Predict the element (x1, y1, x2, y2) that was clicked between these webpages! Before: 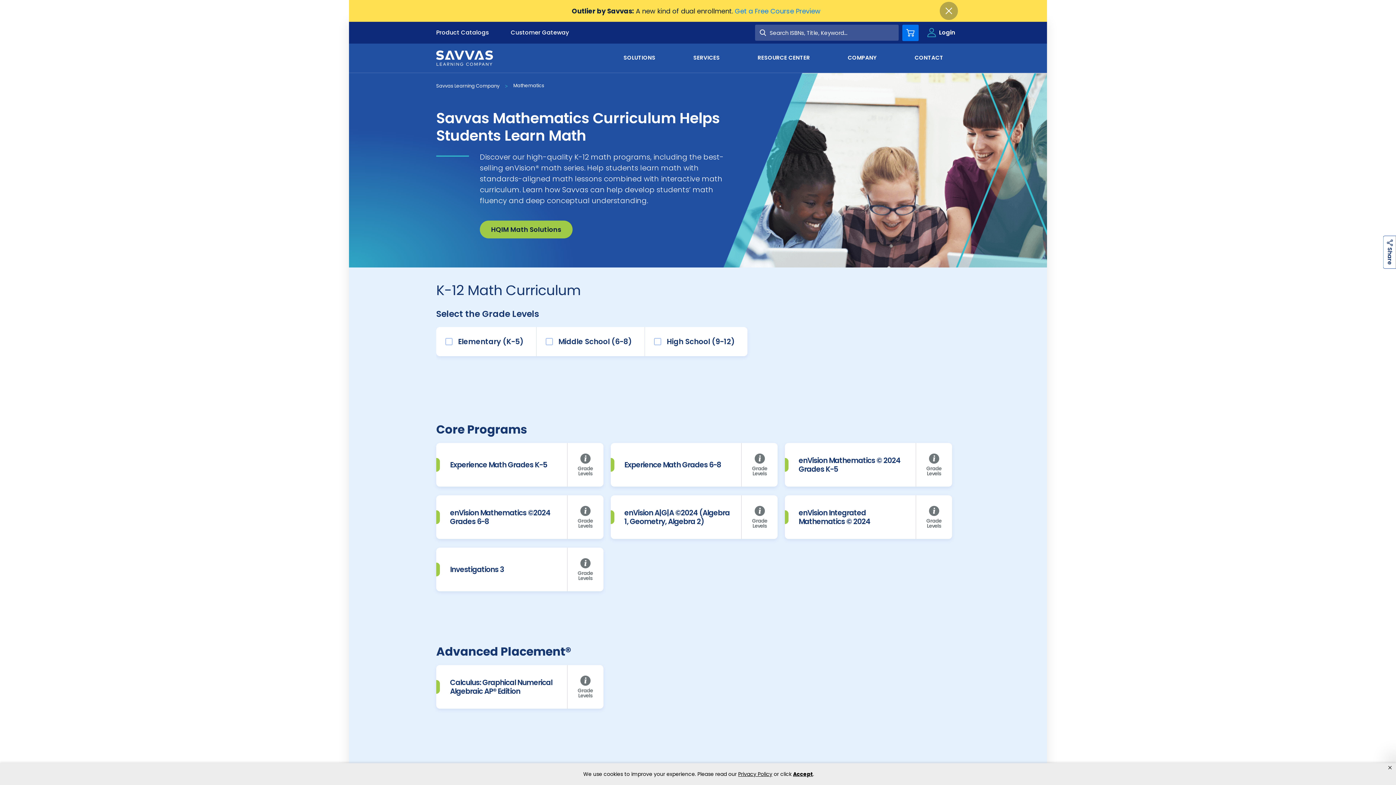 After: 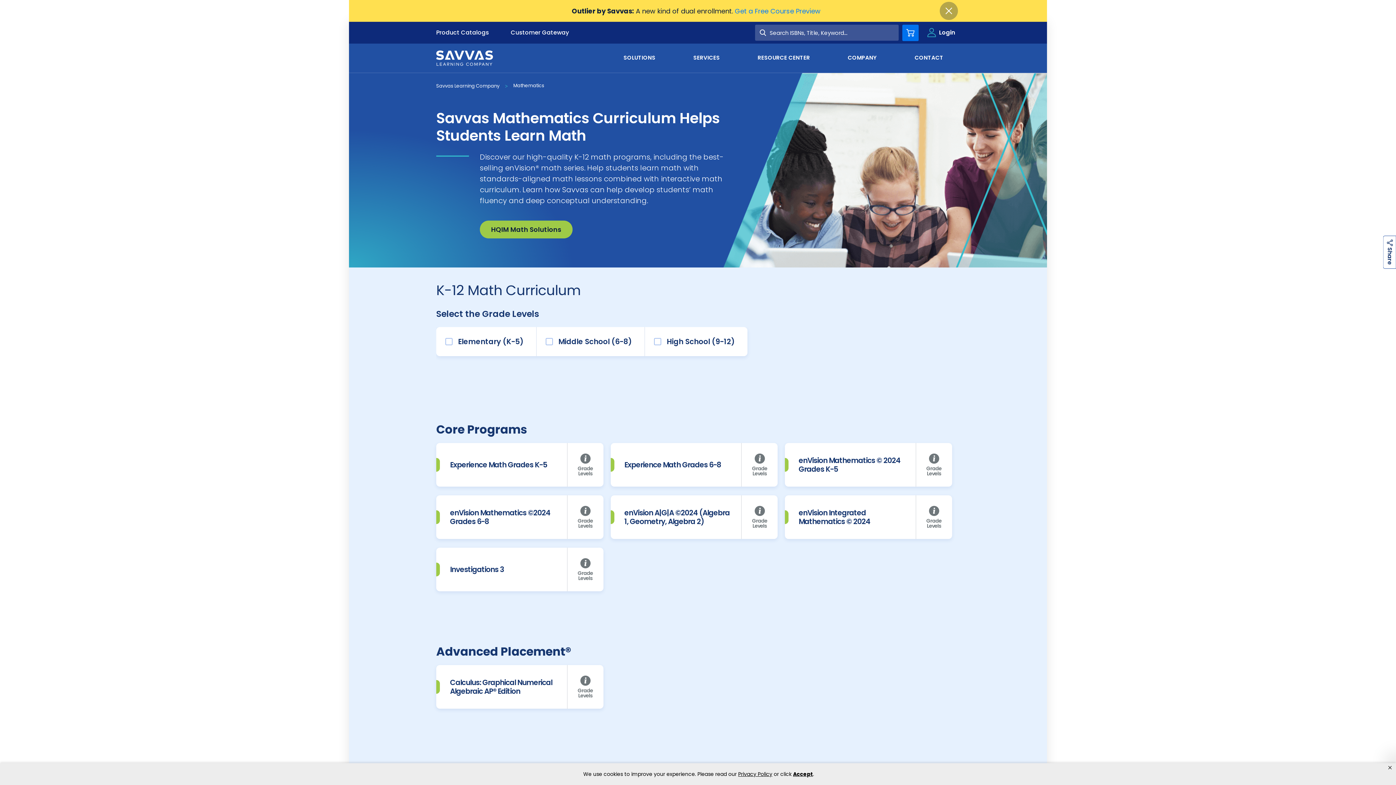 Action: label: Mathematics bbox: (513, 82, 544, 89)